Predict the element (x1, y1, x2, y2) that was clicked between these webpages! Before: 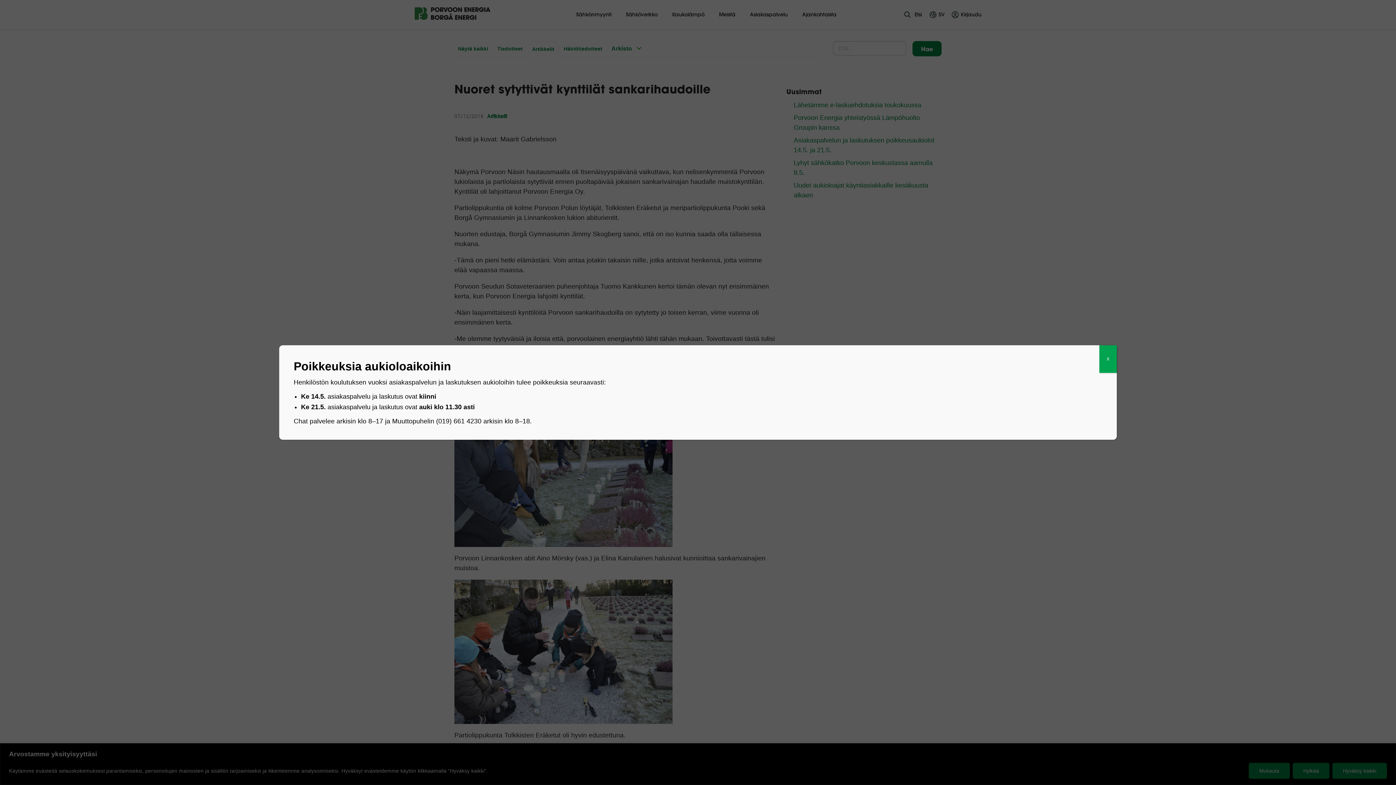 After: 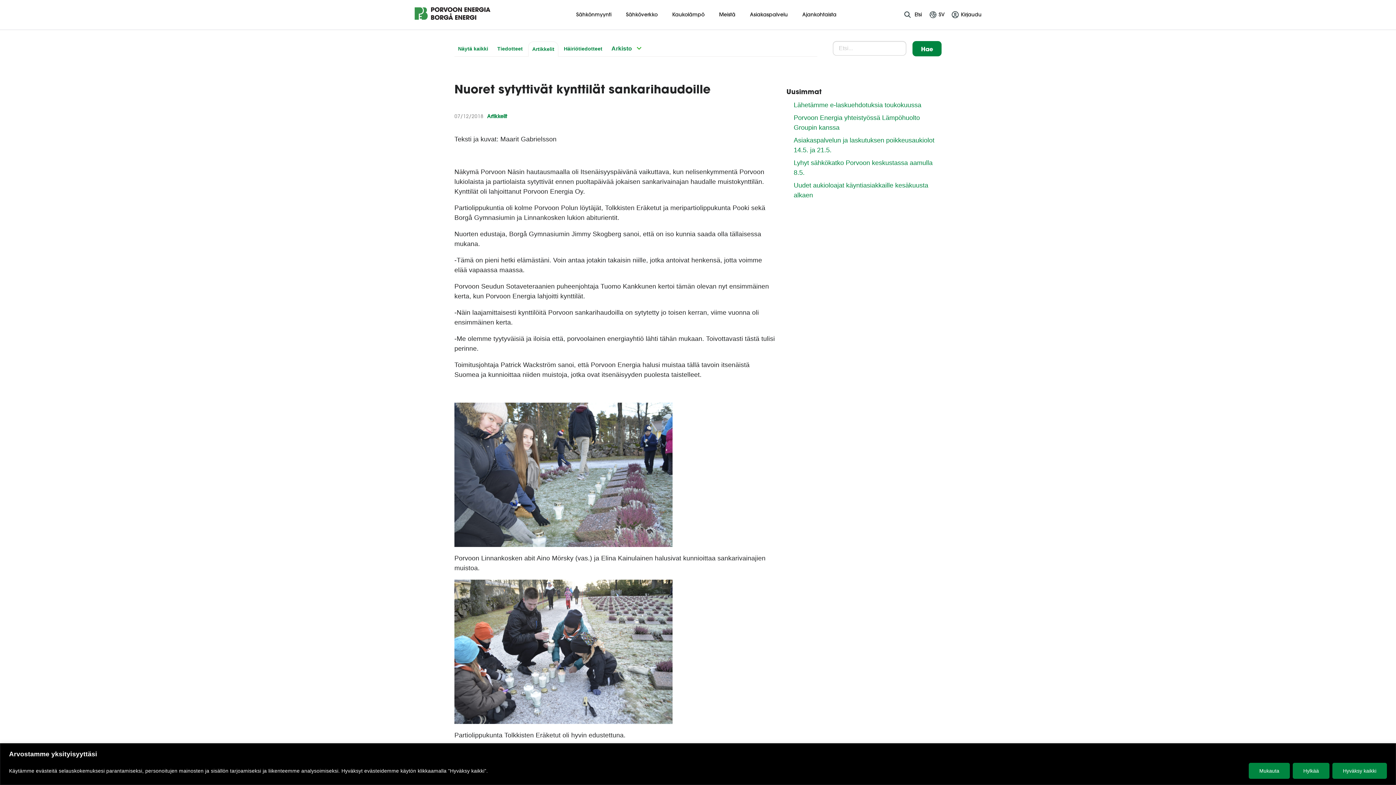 Action: label: Close bbox: (1099, 345, 1117, 373)